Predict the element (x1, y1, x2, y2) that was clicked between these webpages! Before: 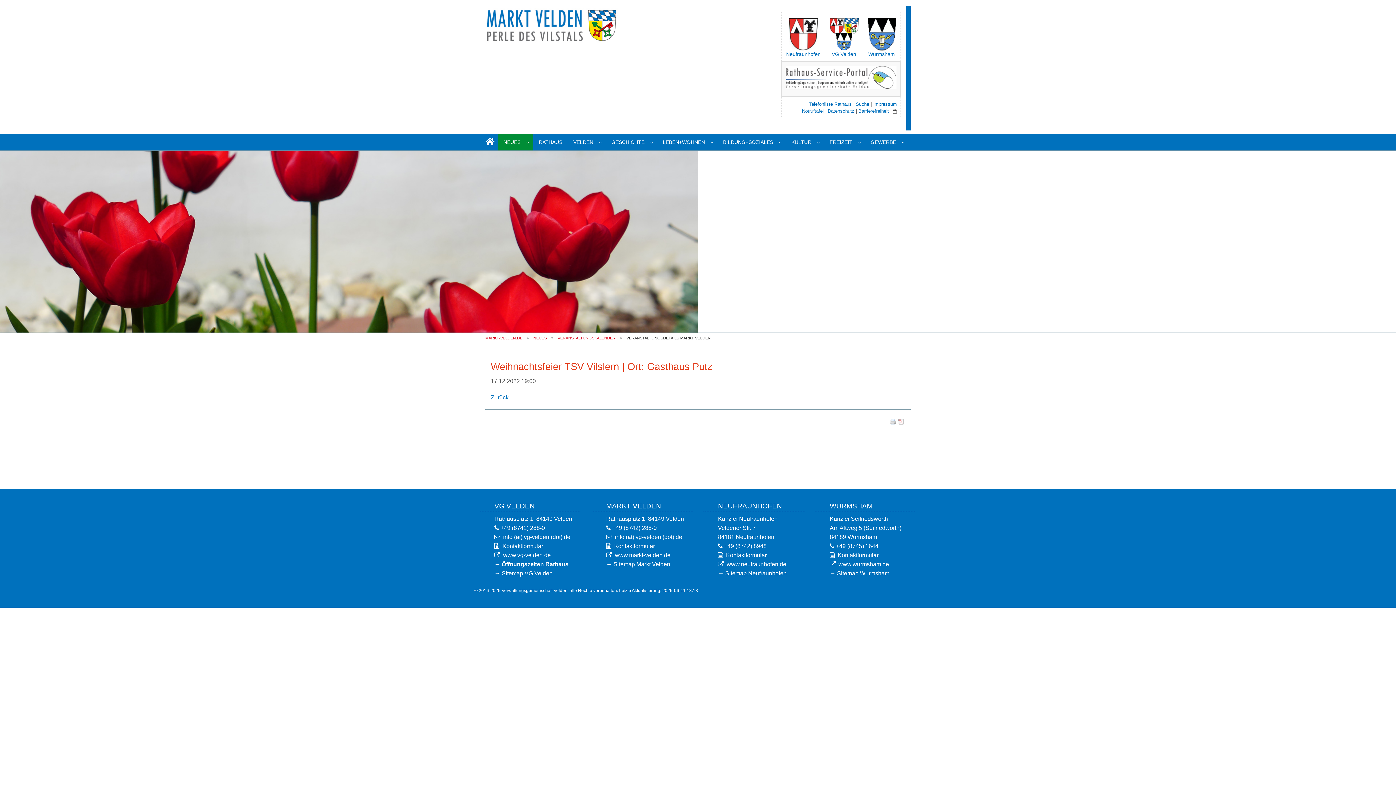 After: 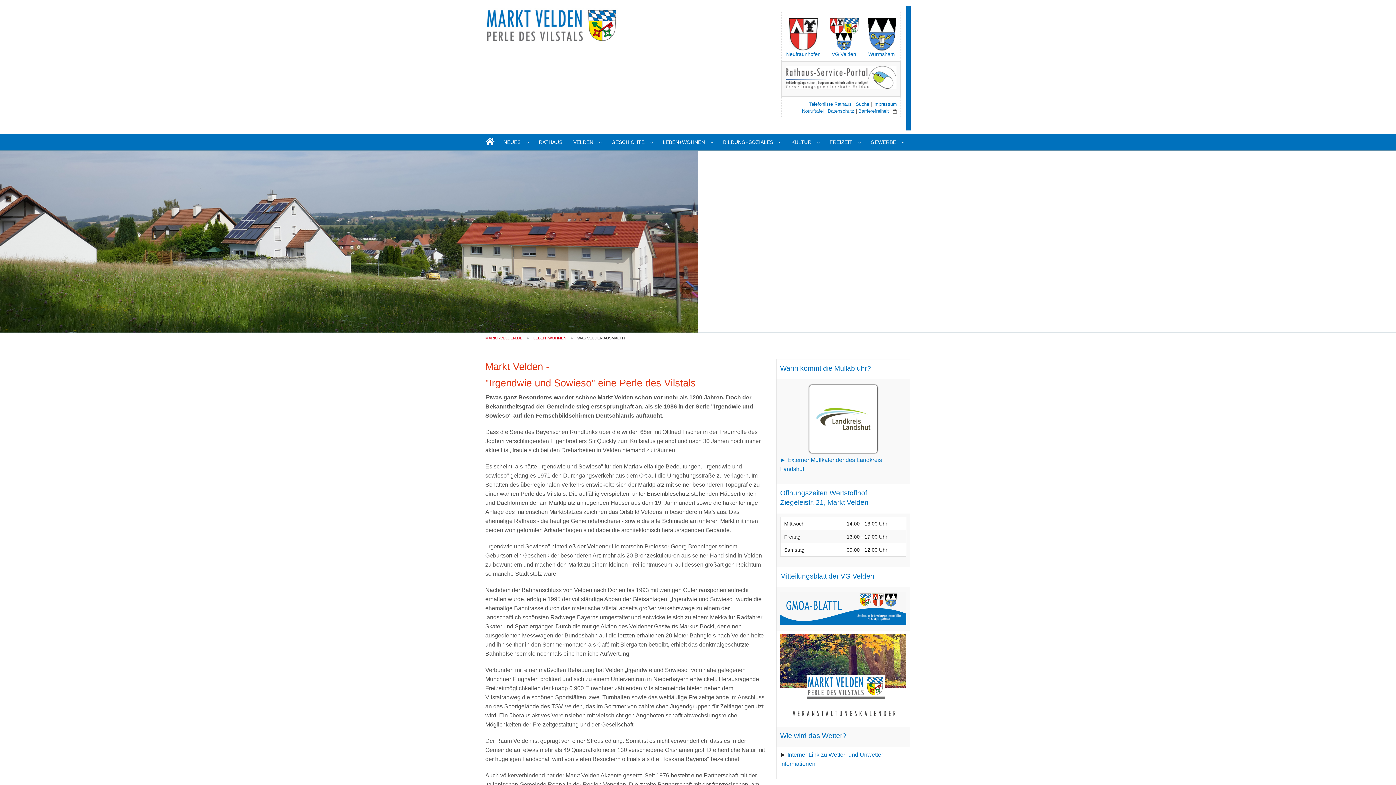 Action: label: LEBEN+WOHNEN bbox: (657, 134, 717, 150)